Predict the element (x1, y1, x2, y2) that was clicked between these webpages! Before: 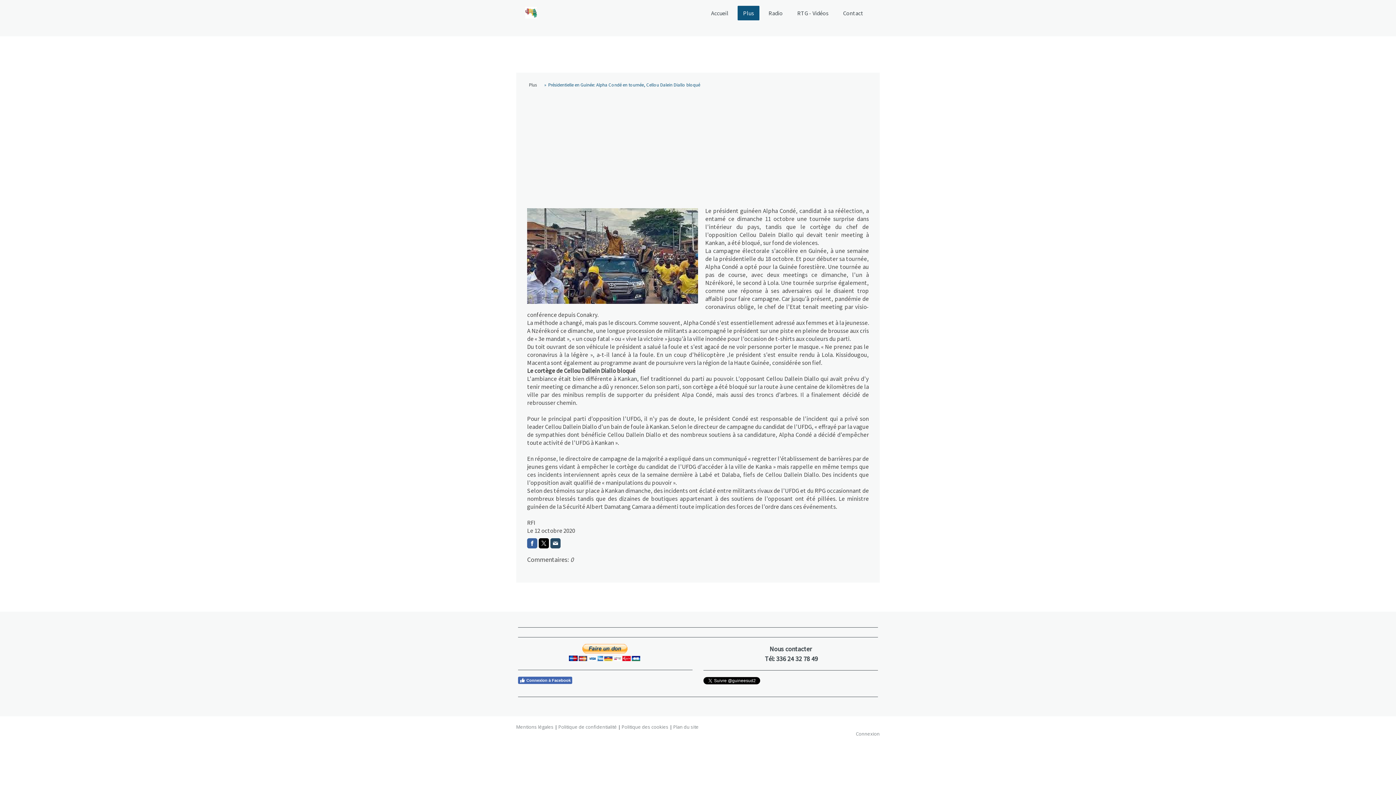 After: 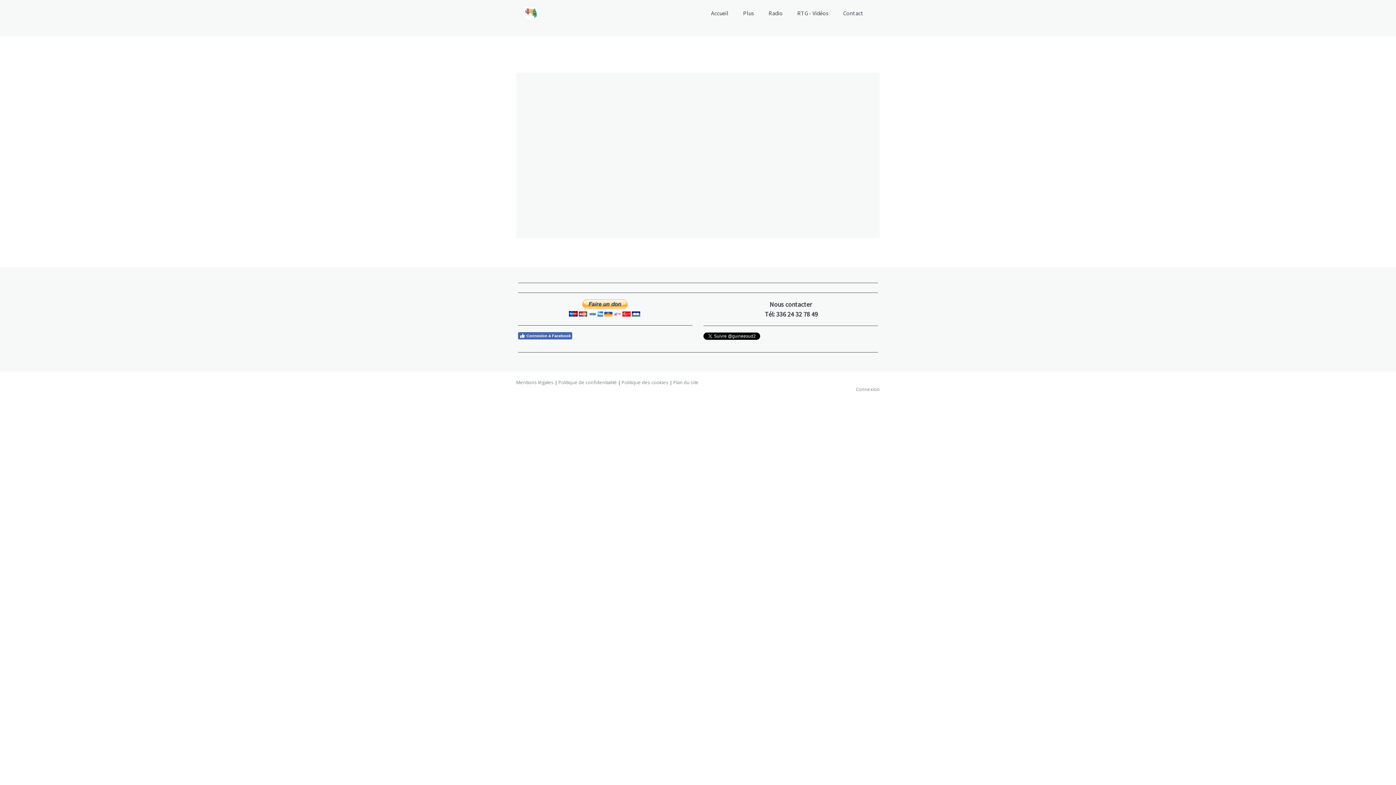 Action: label: Mentions légales bbox: (516, 724, 553, 730)